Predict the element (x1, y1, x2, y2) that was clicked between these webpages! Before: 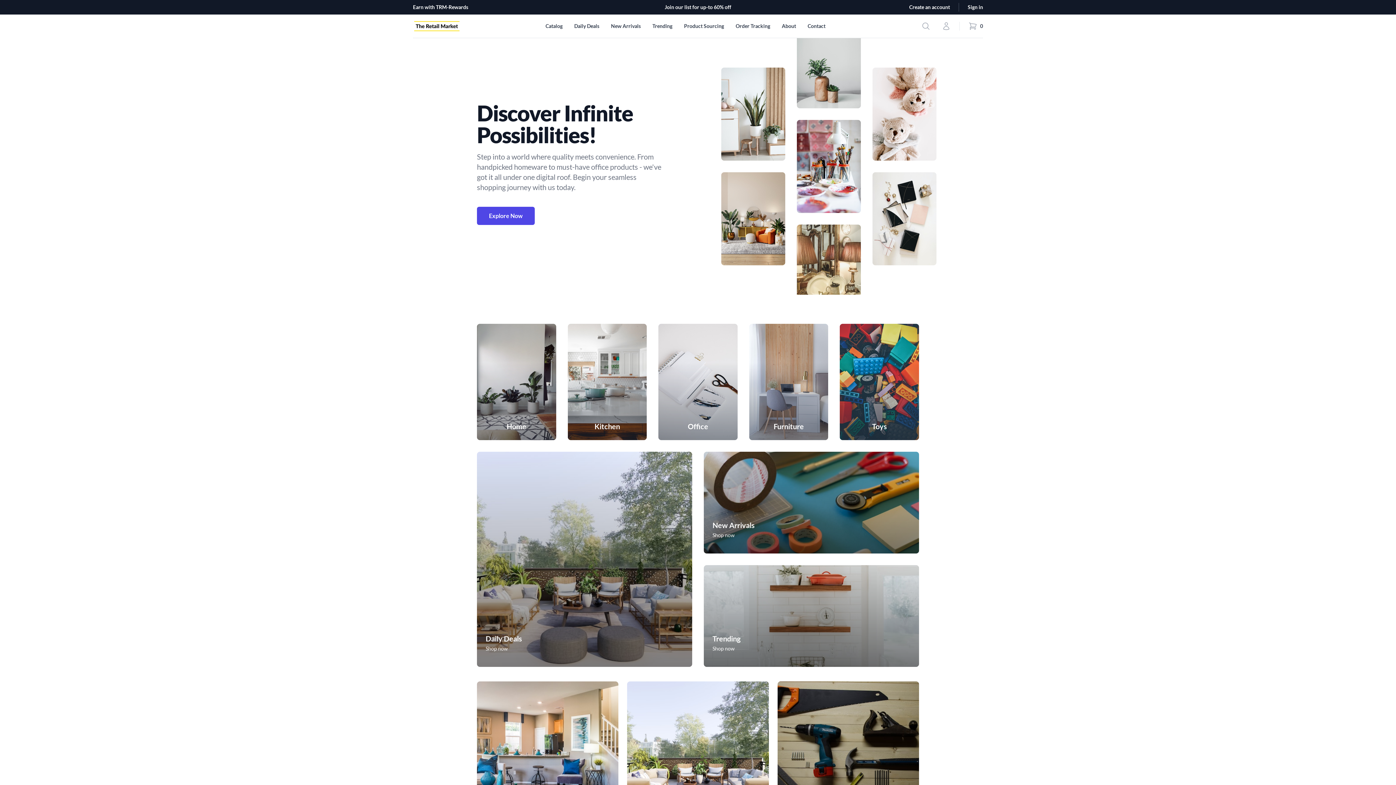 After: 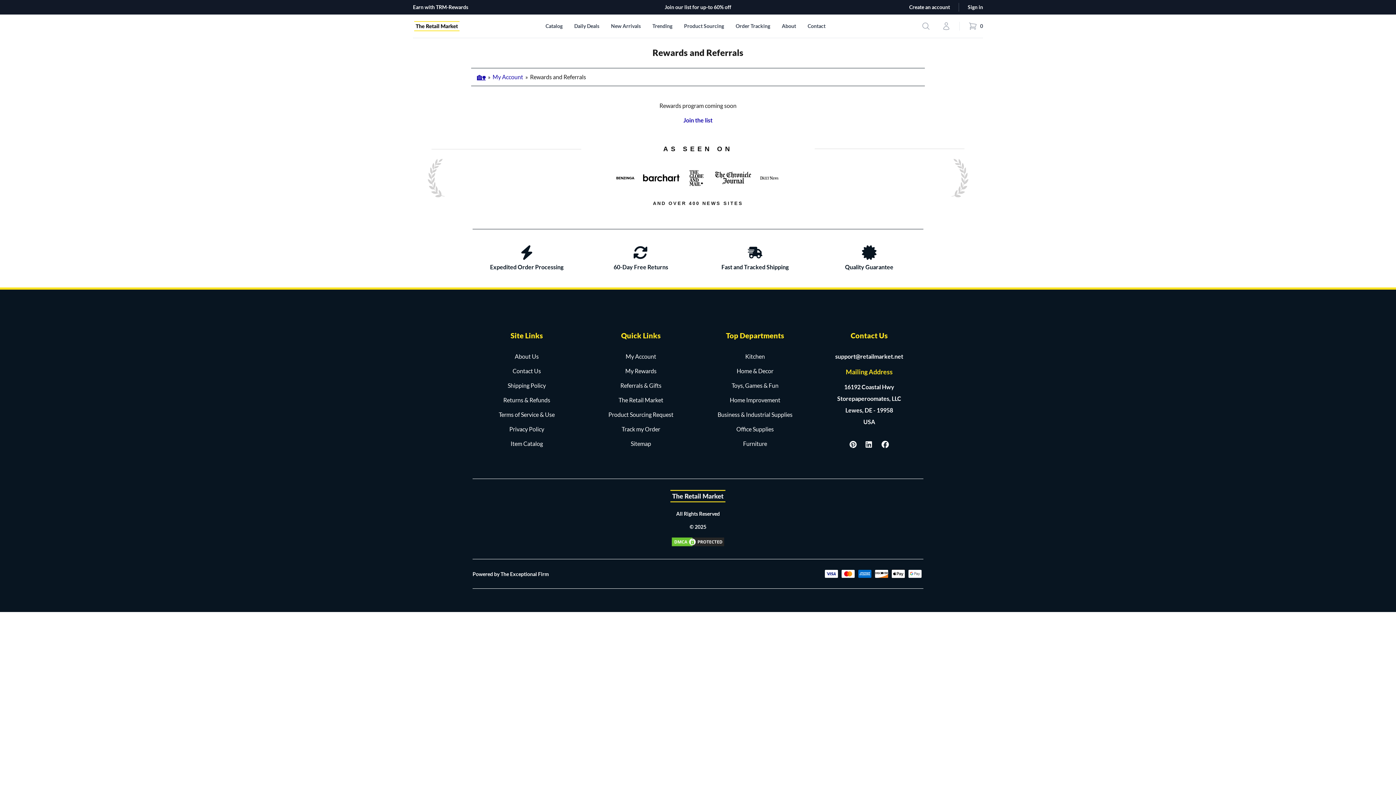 Action: label: Earn with TRM-Rewards bbox: (413, 3, 664, 10)